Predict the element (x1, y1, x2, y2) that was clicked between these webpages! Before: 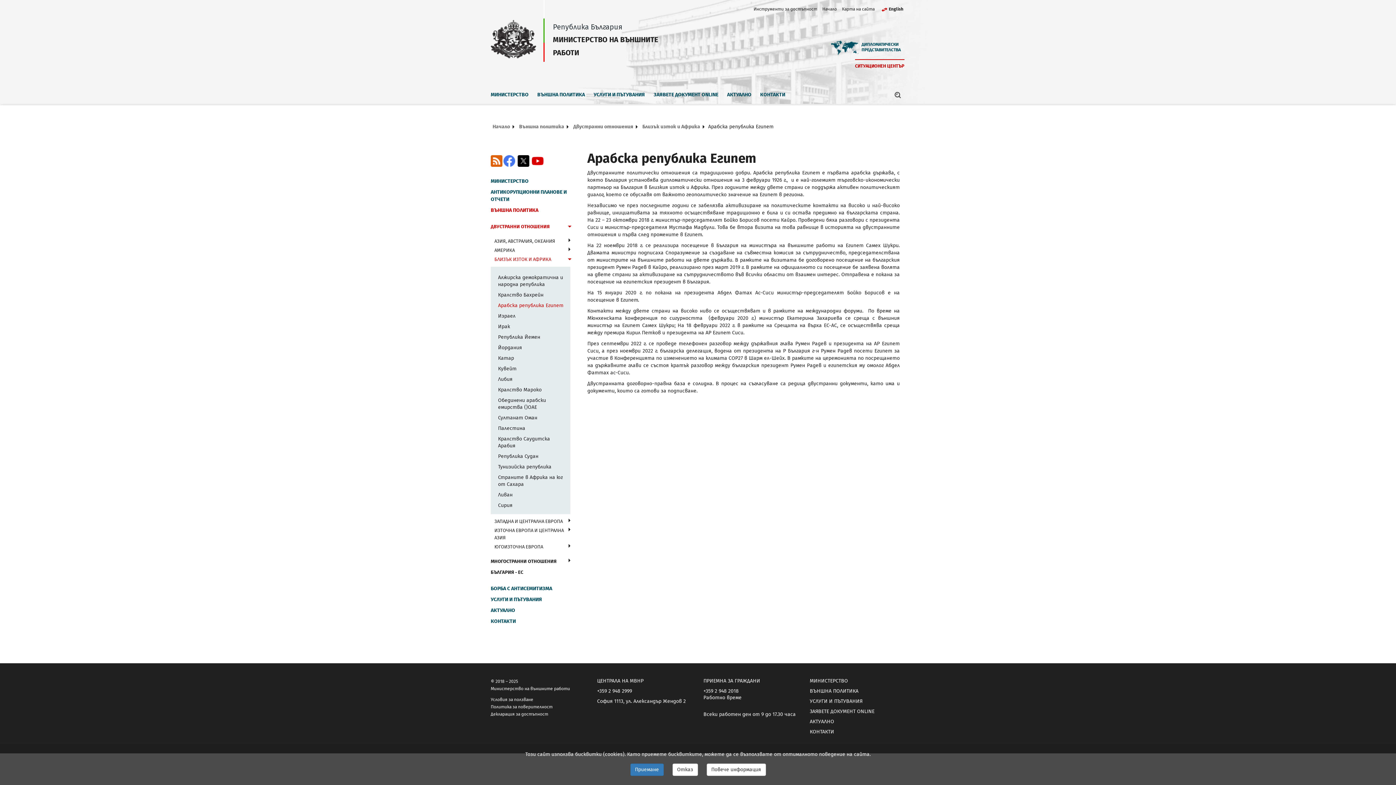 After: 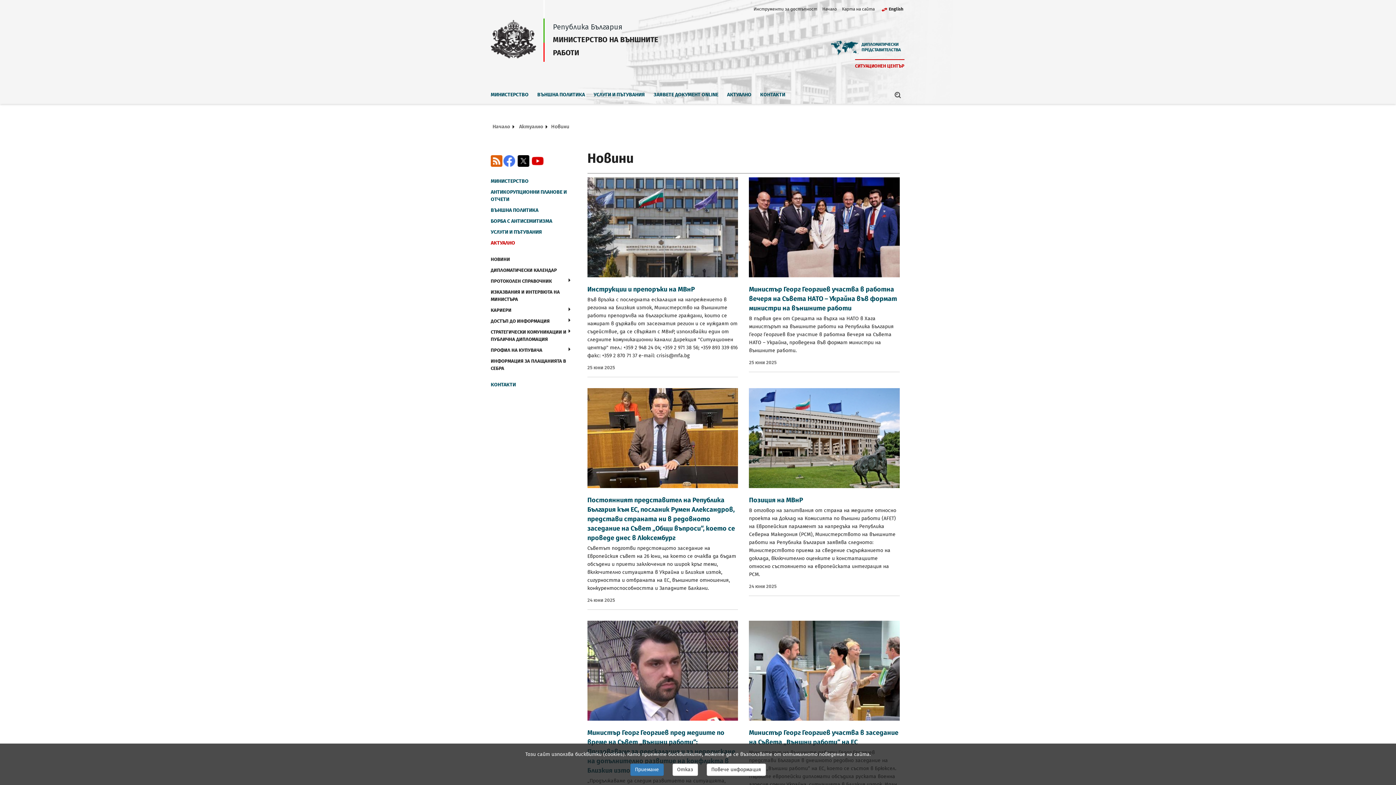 Action: label: АКТУАЛНО bbox: (810, 718, 905, 725)